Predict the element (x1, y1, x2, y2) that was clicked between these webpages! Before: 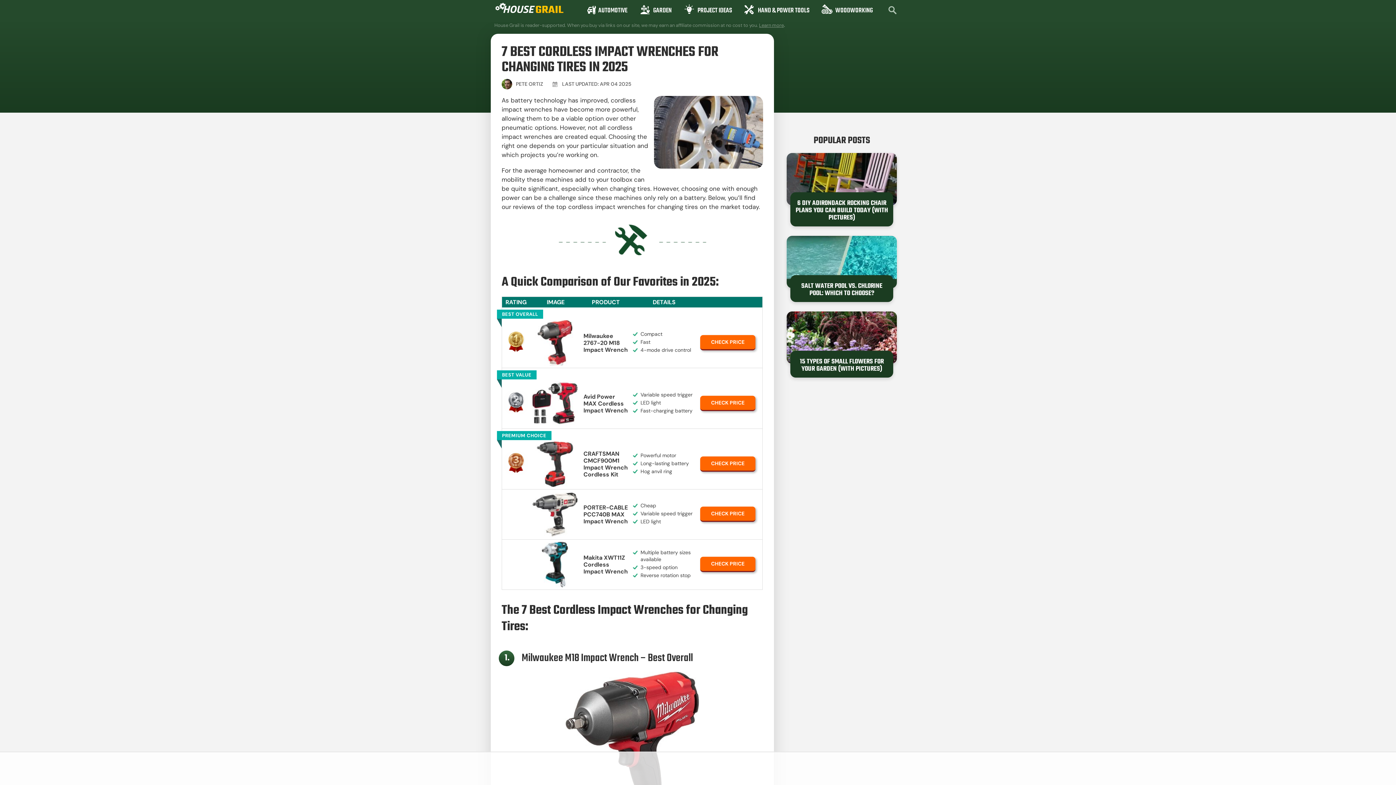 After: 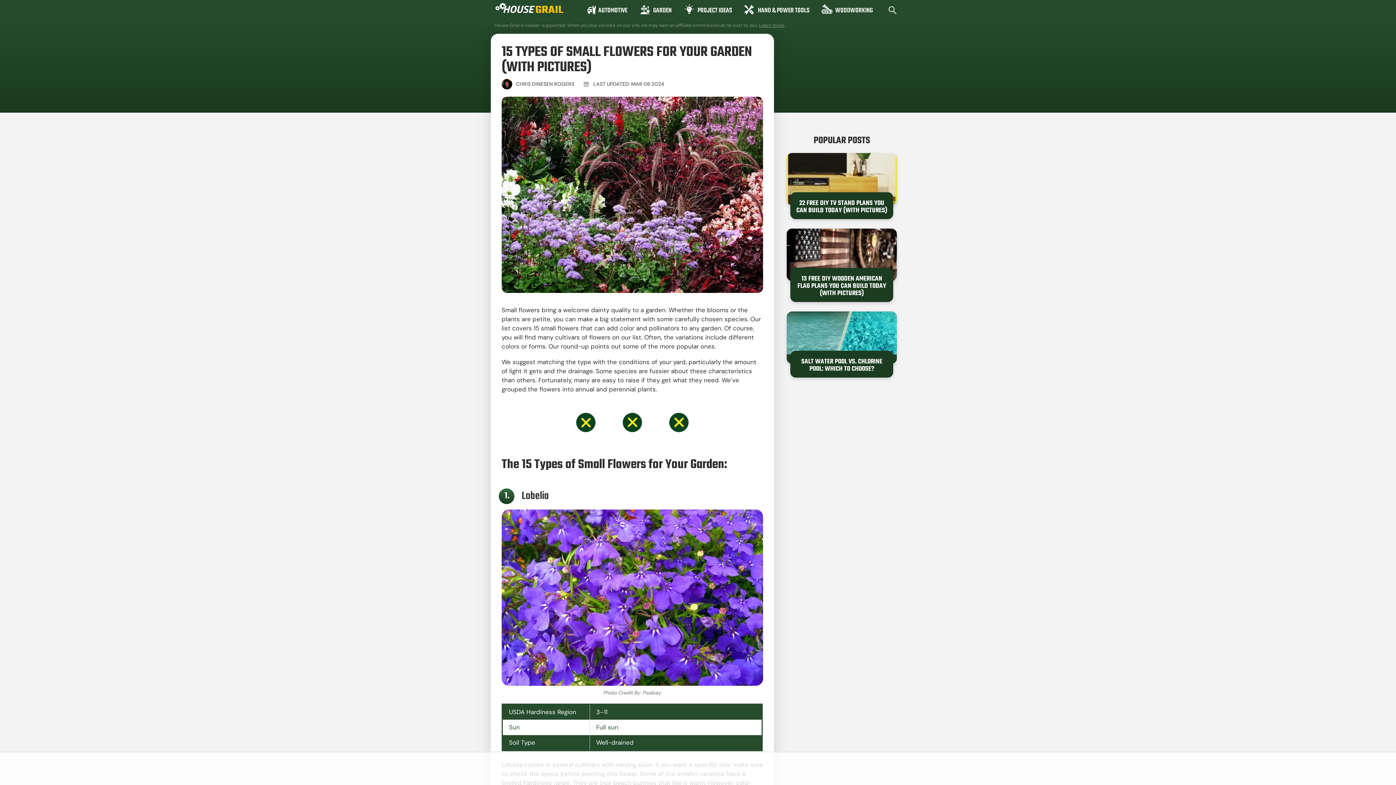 Action: label: 15 TYPES OF SMALL FLOWERS FOR YOUR GARDEN (WITH PICTURES) bbox: (795, 358, 888, 373)